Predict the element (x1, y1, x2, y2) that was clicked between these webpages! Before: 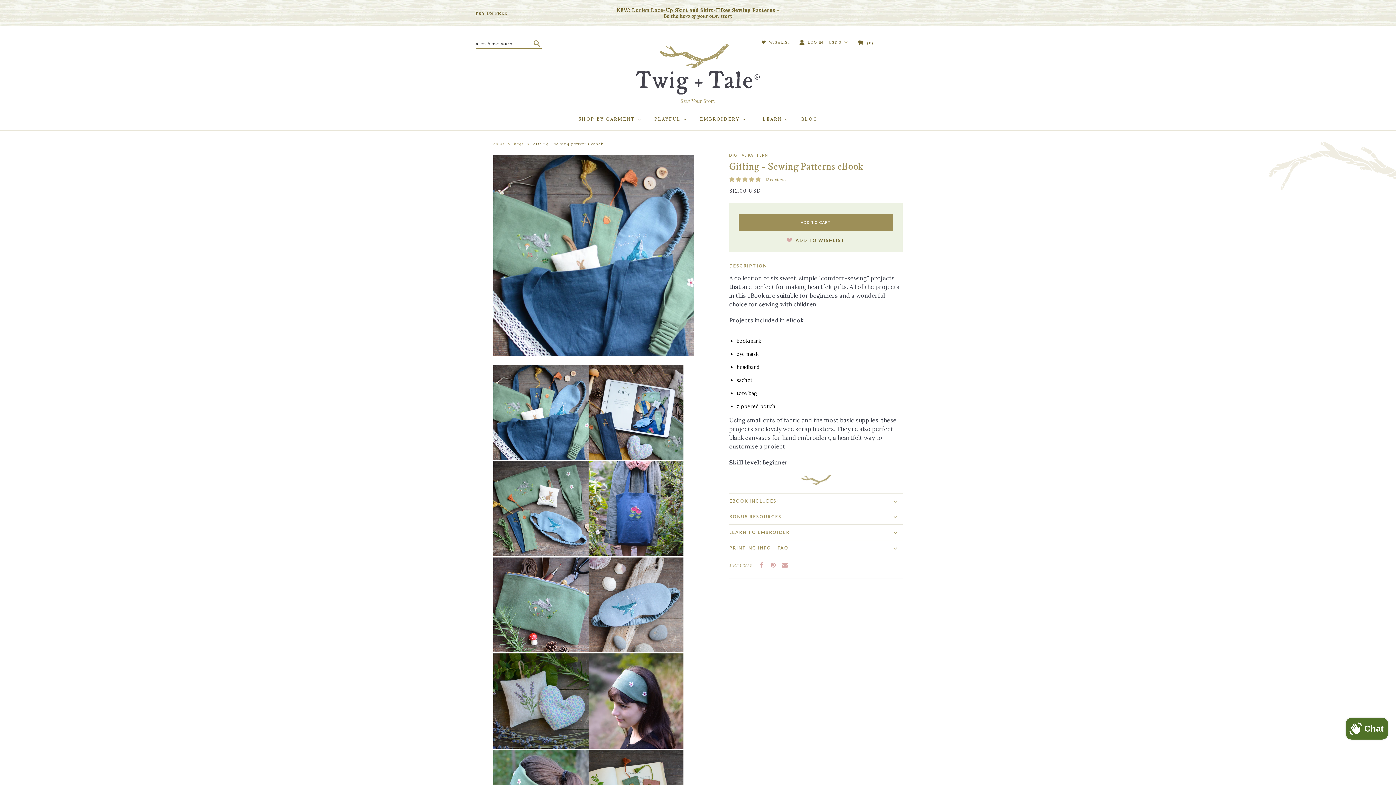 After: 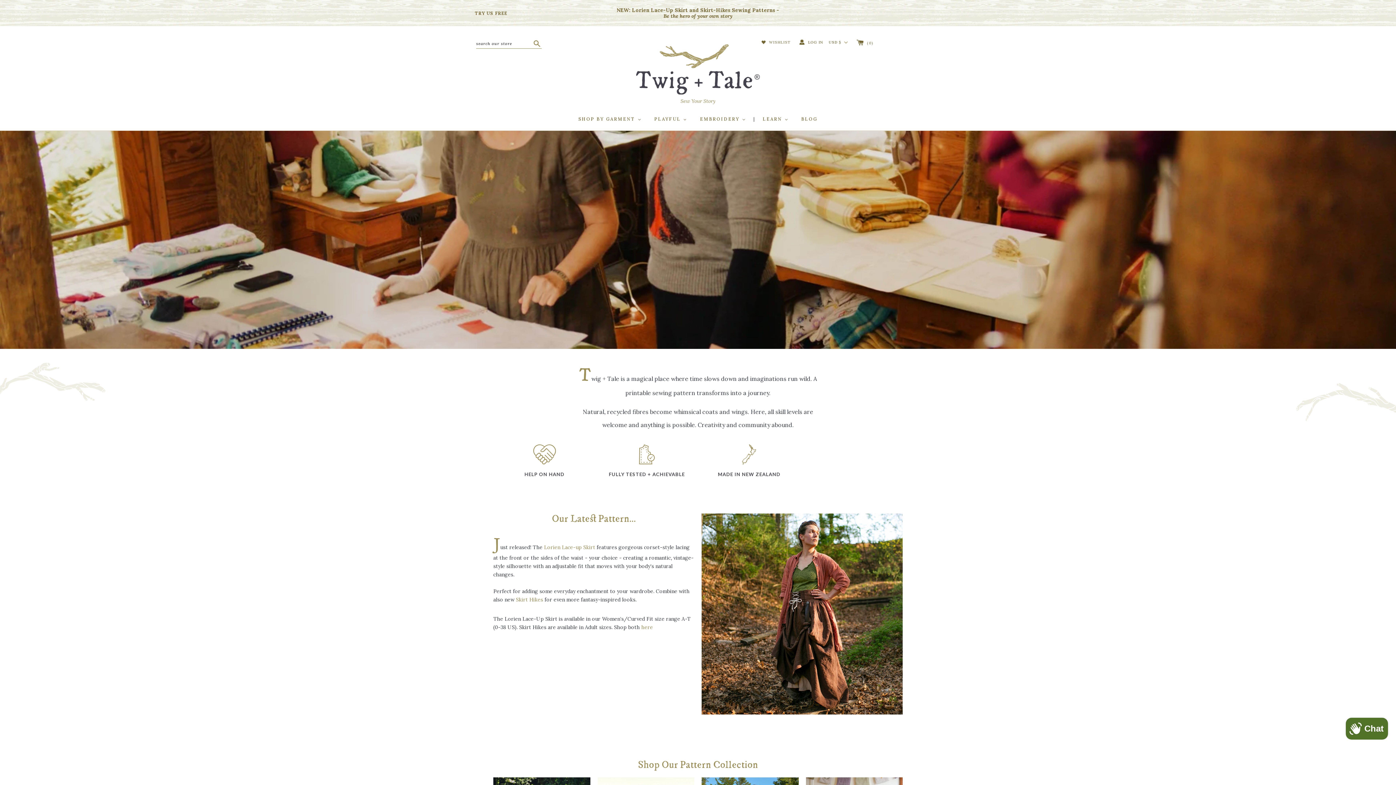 Action: label: Sew Your Story bbox: (636, 44, 760, 106)